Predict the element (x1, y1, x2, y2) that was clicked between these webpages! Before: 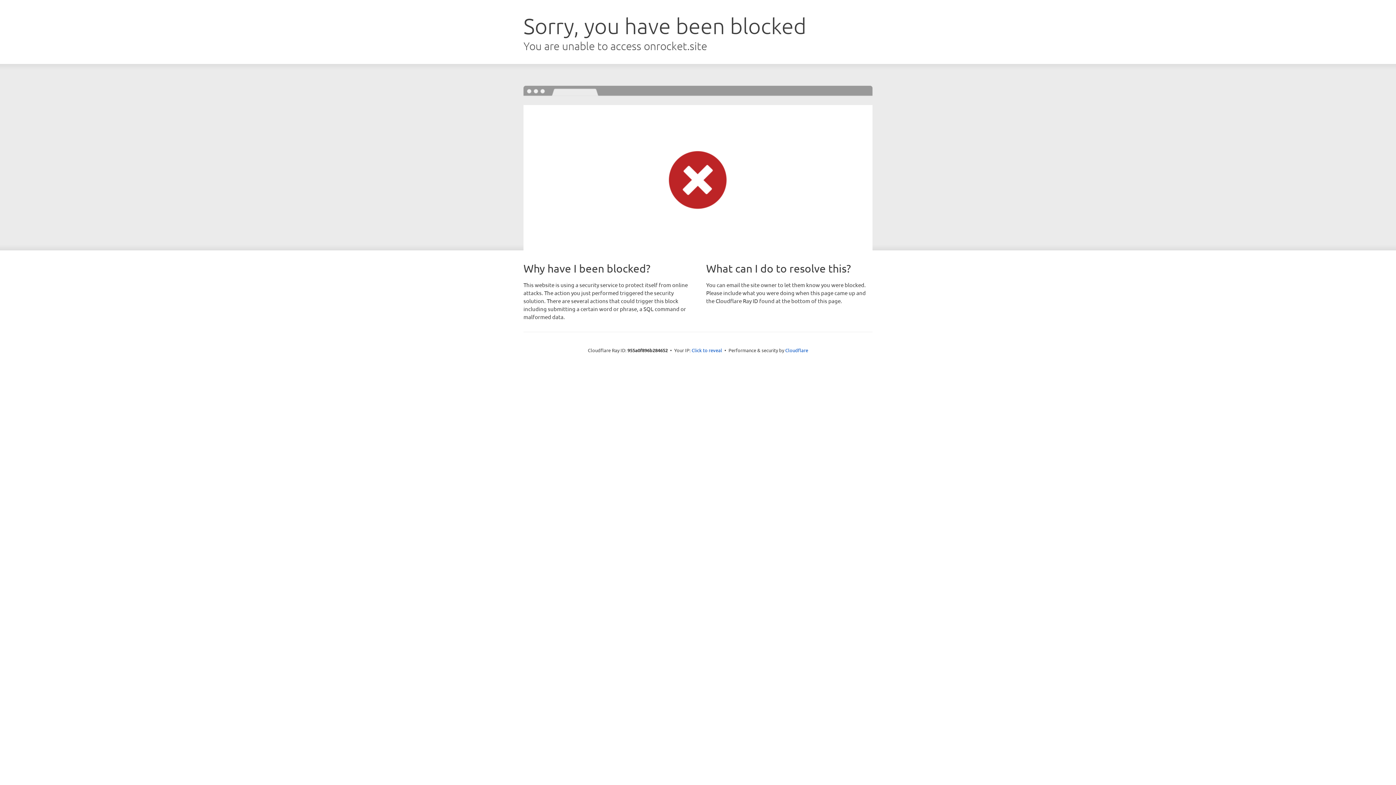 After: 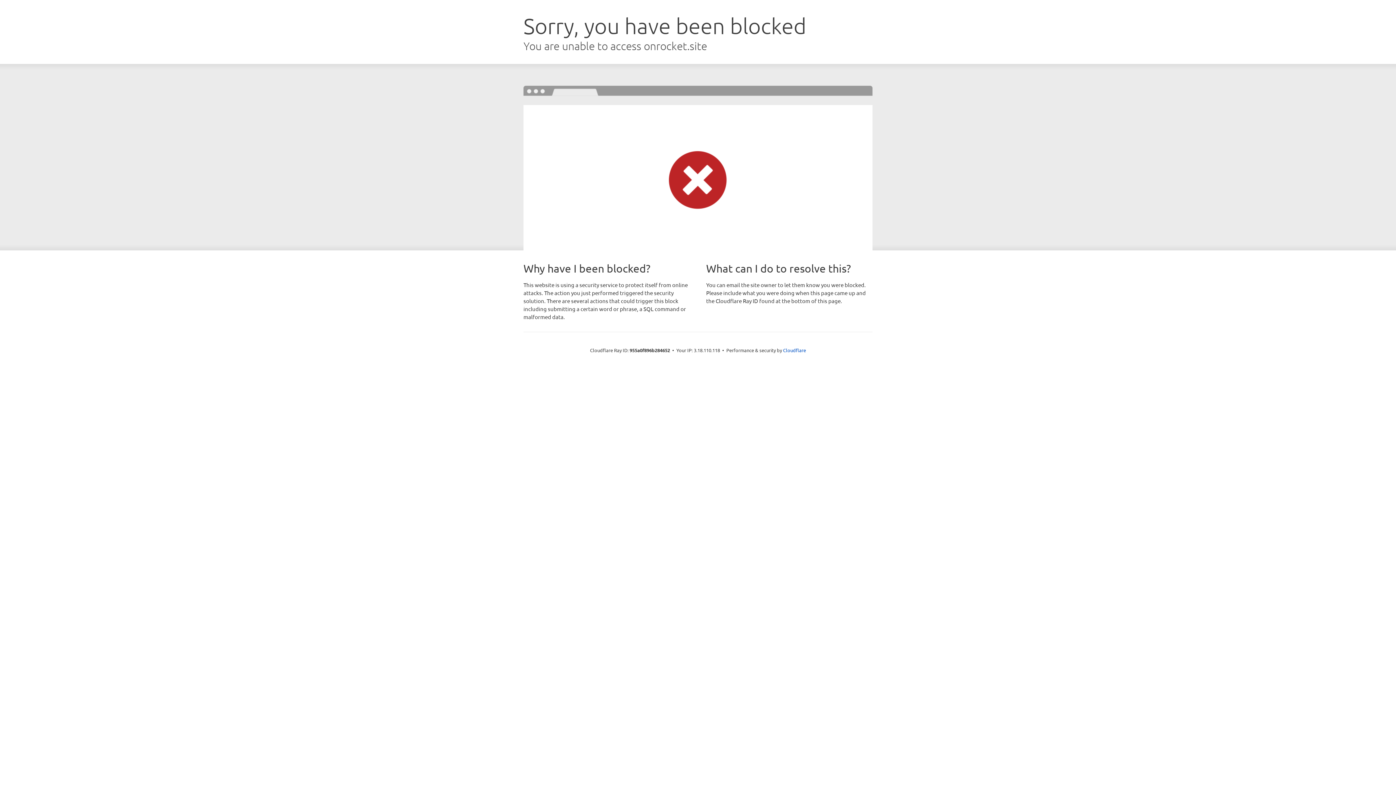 Action: label: Click to reveal bbox: (691, 346, 722, 353)